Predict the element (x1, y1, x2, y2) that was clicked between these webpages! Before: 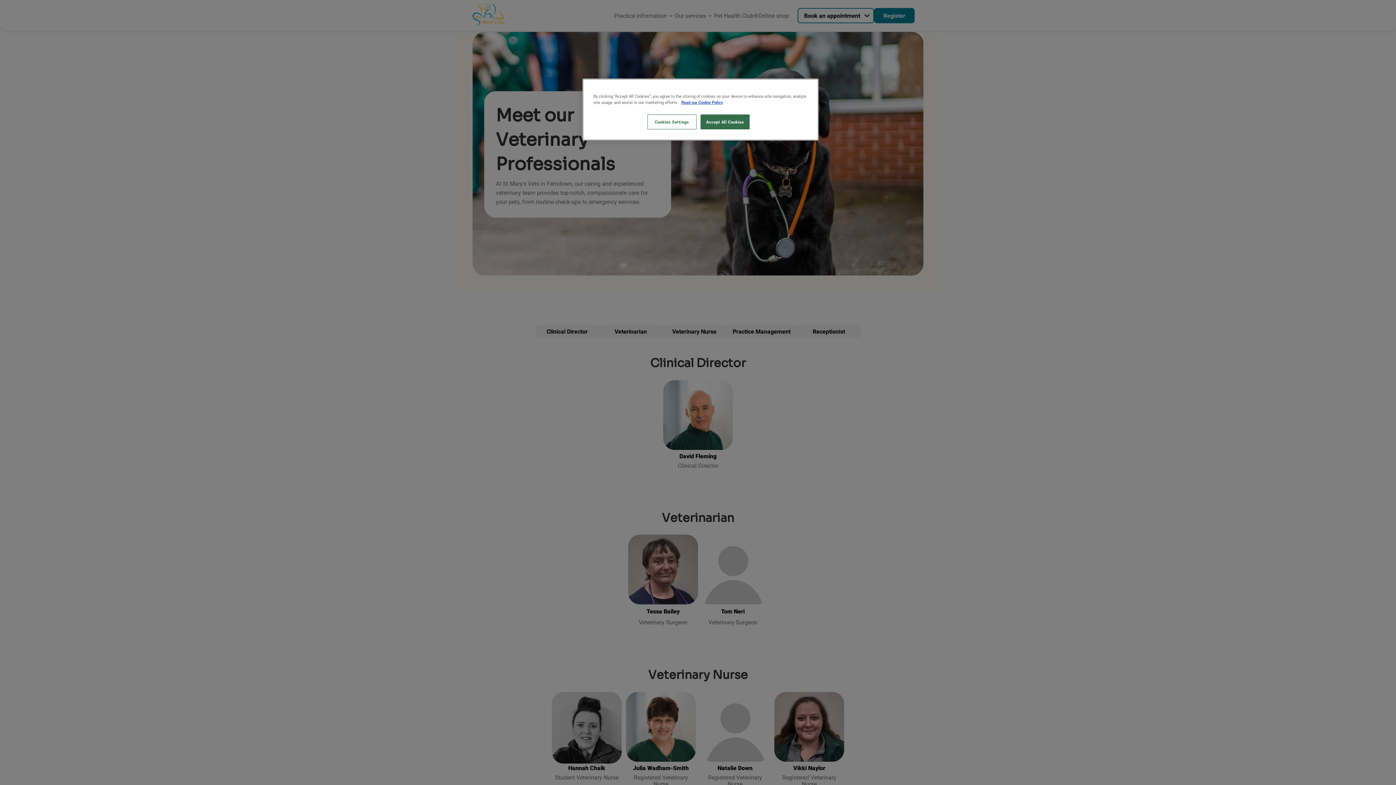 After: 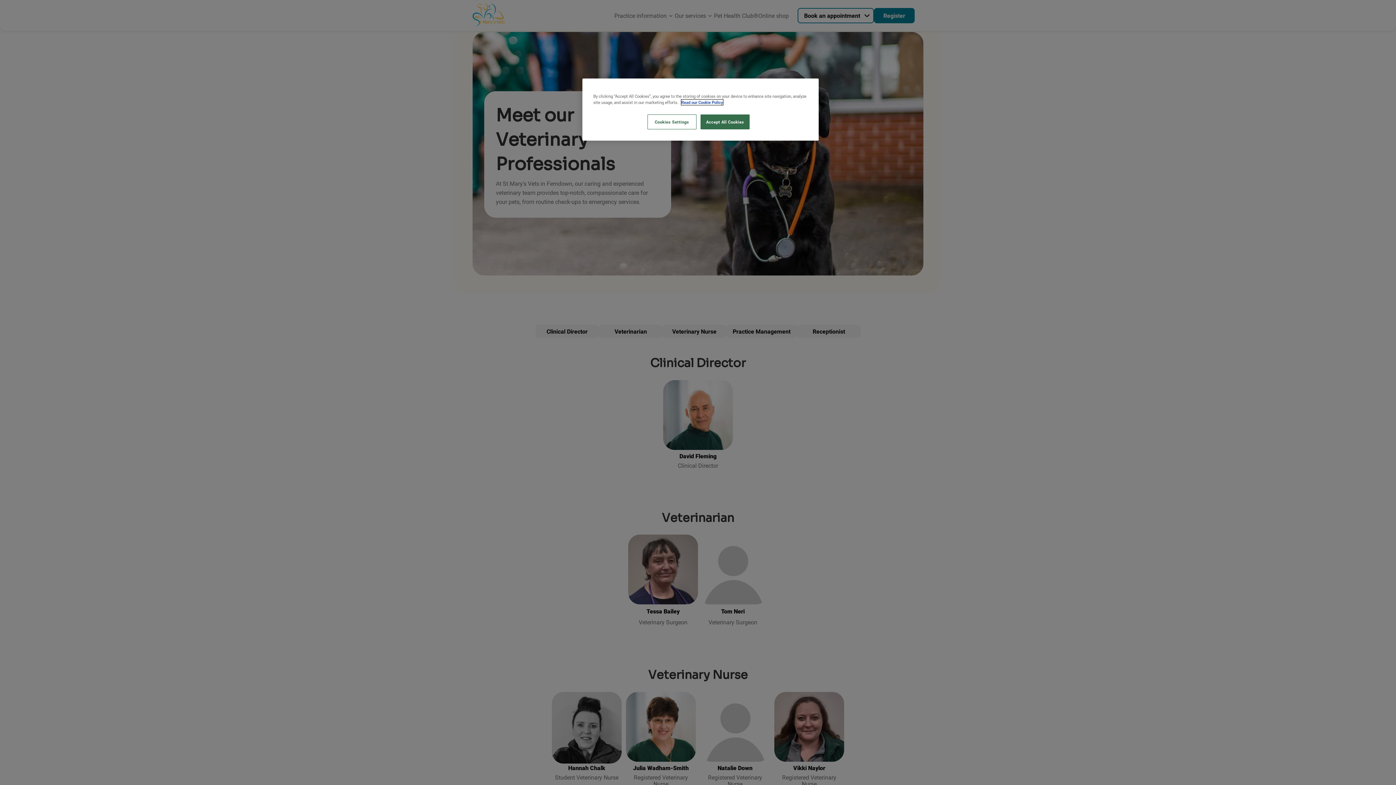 Action: bbox: (681, 99, 723, 105) label: More information about your privacy, opens in a new tab